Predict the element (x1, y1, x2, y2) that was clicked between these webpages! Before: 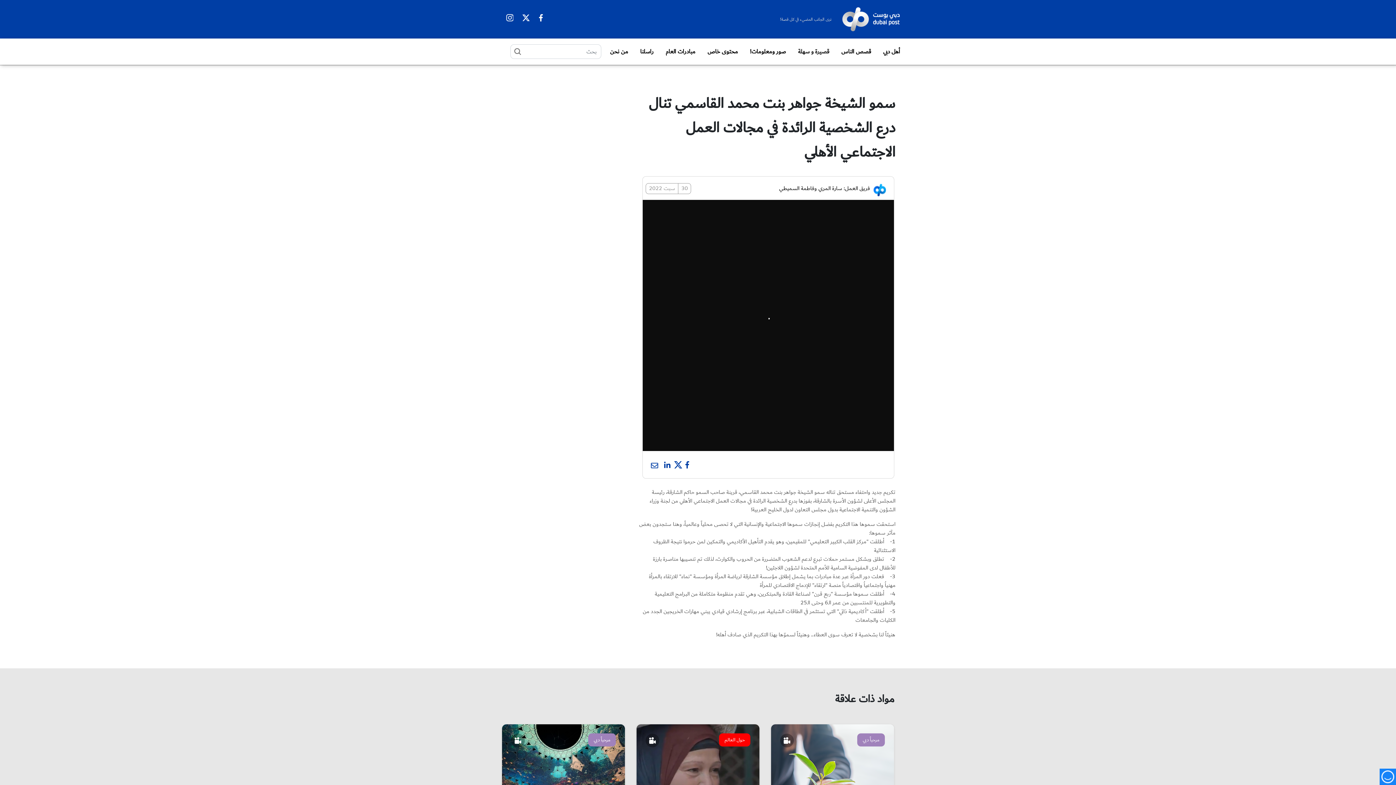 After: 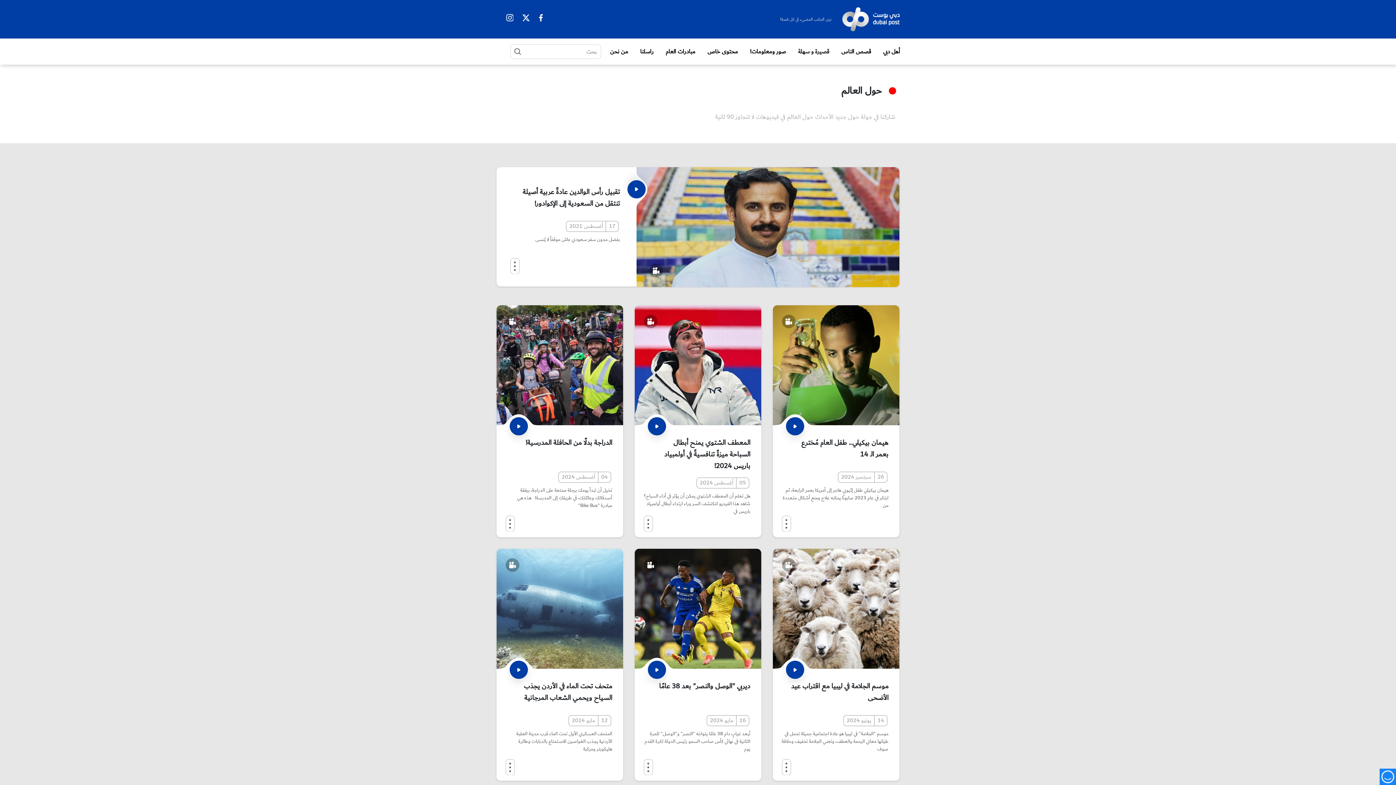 Action: label: حول العالم bbox: (719, 733, 750, 746)